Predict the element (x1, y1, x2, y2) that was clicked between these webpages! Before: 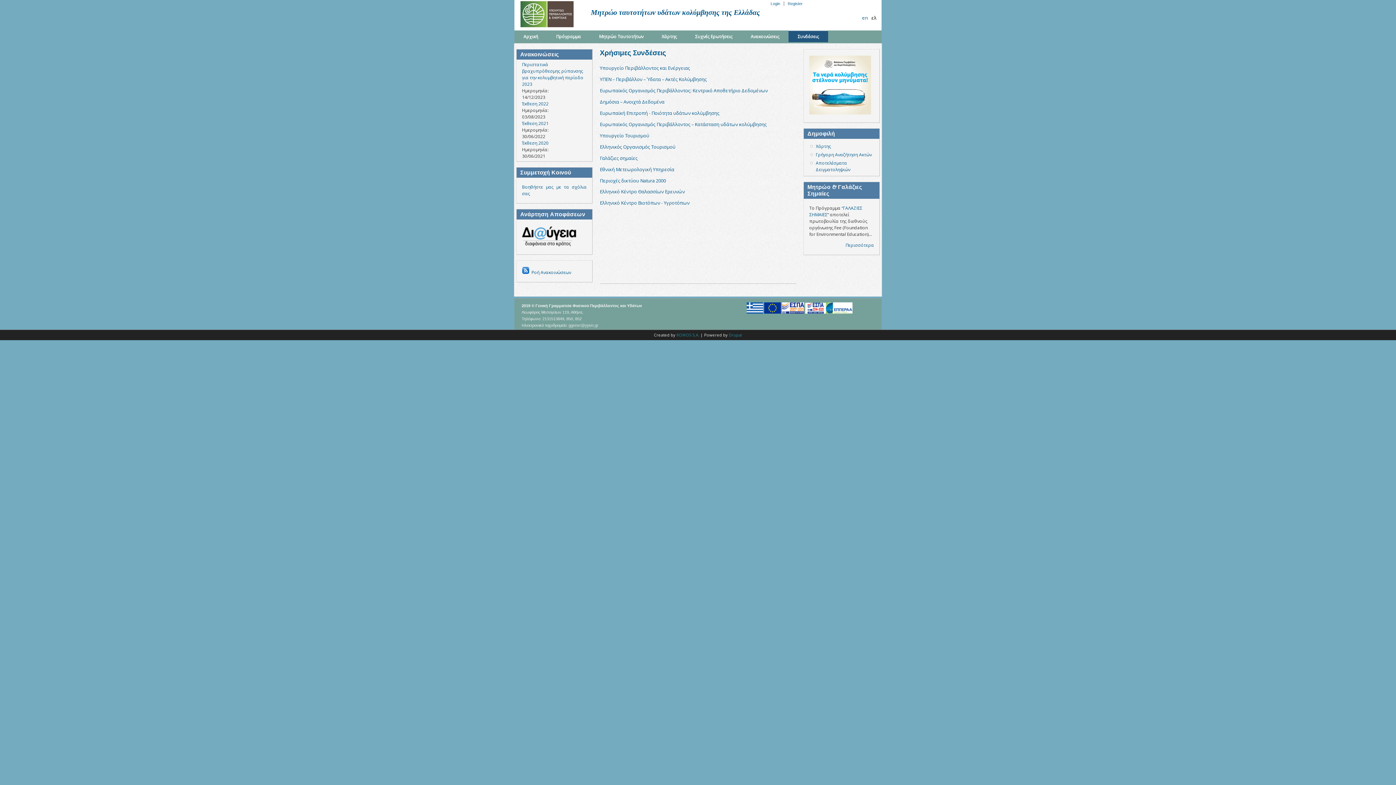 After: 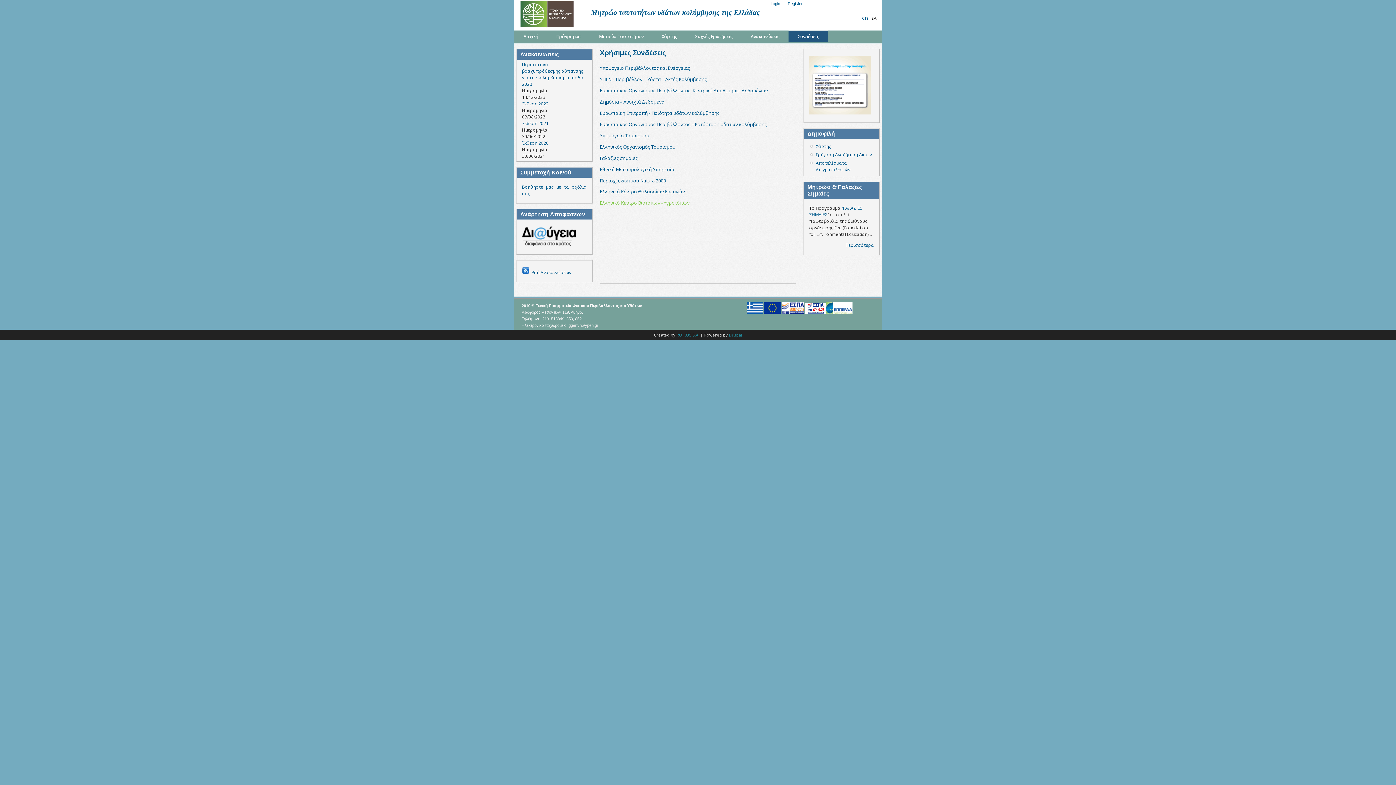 Action: bbox: (600, 199, 689, 206) label: Ελληνικό Κέντρο Βιοτόπων - Υγροτόπων